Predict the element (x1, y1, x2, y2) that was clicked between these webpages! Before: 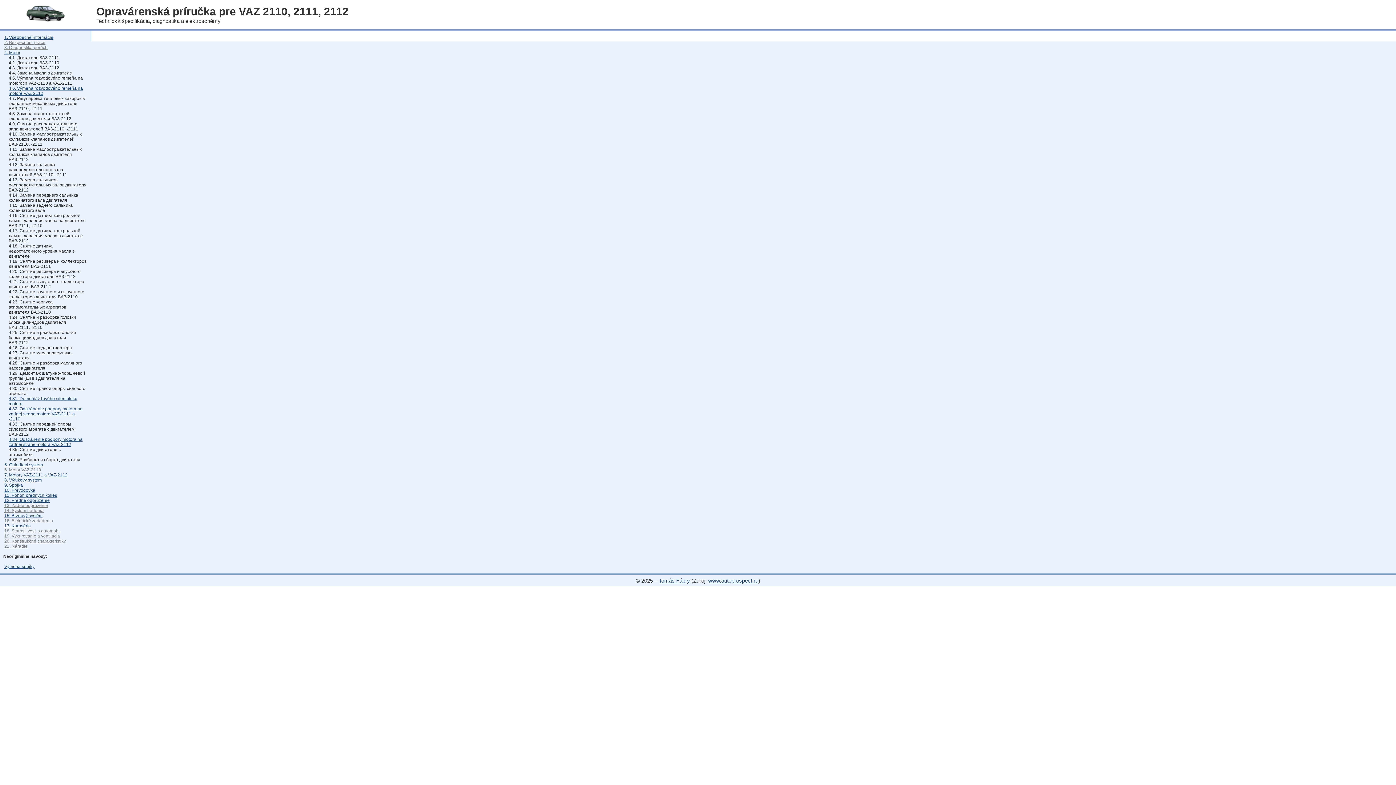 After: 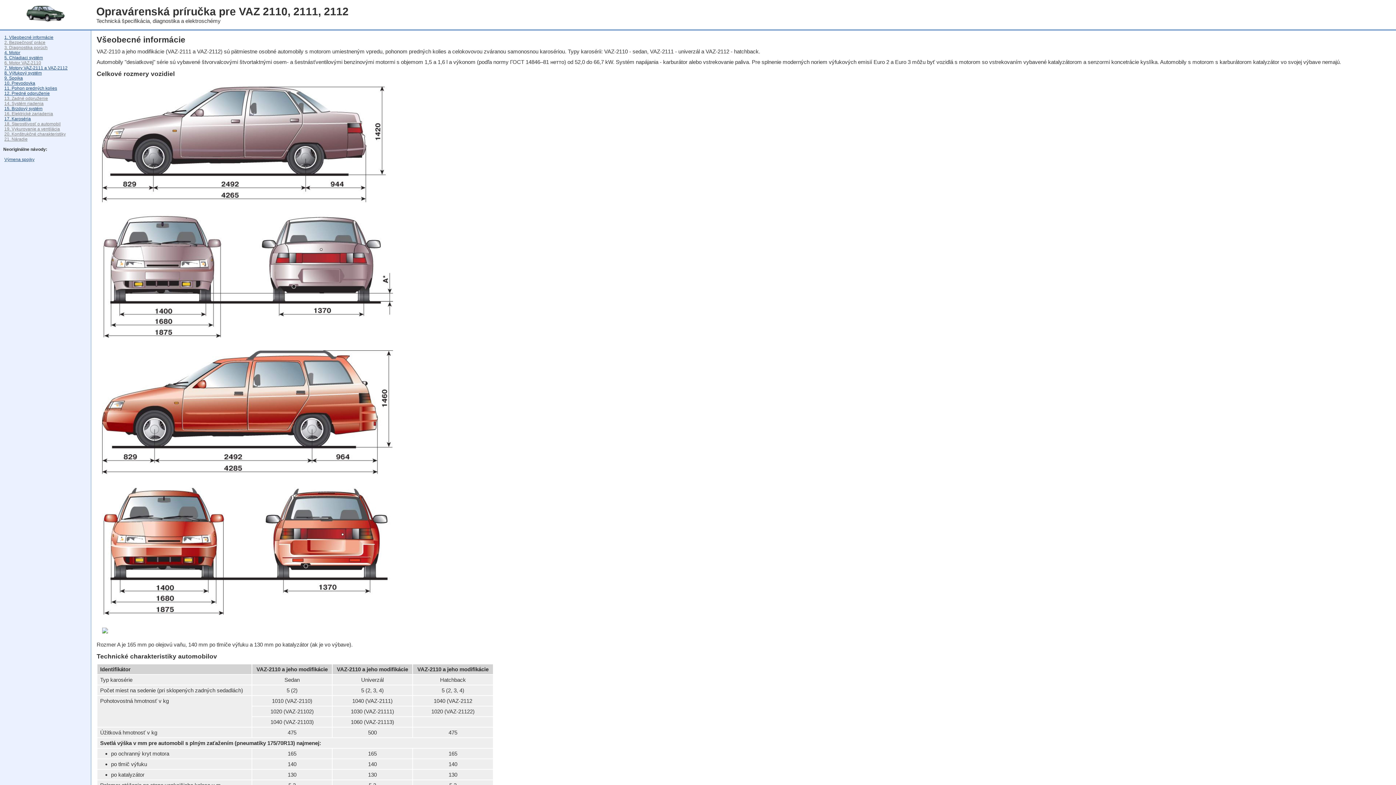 Action: bbox: (4, 34, 53, 40) label: 1. Všeobecné informácie